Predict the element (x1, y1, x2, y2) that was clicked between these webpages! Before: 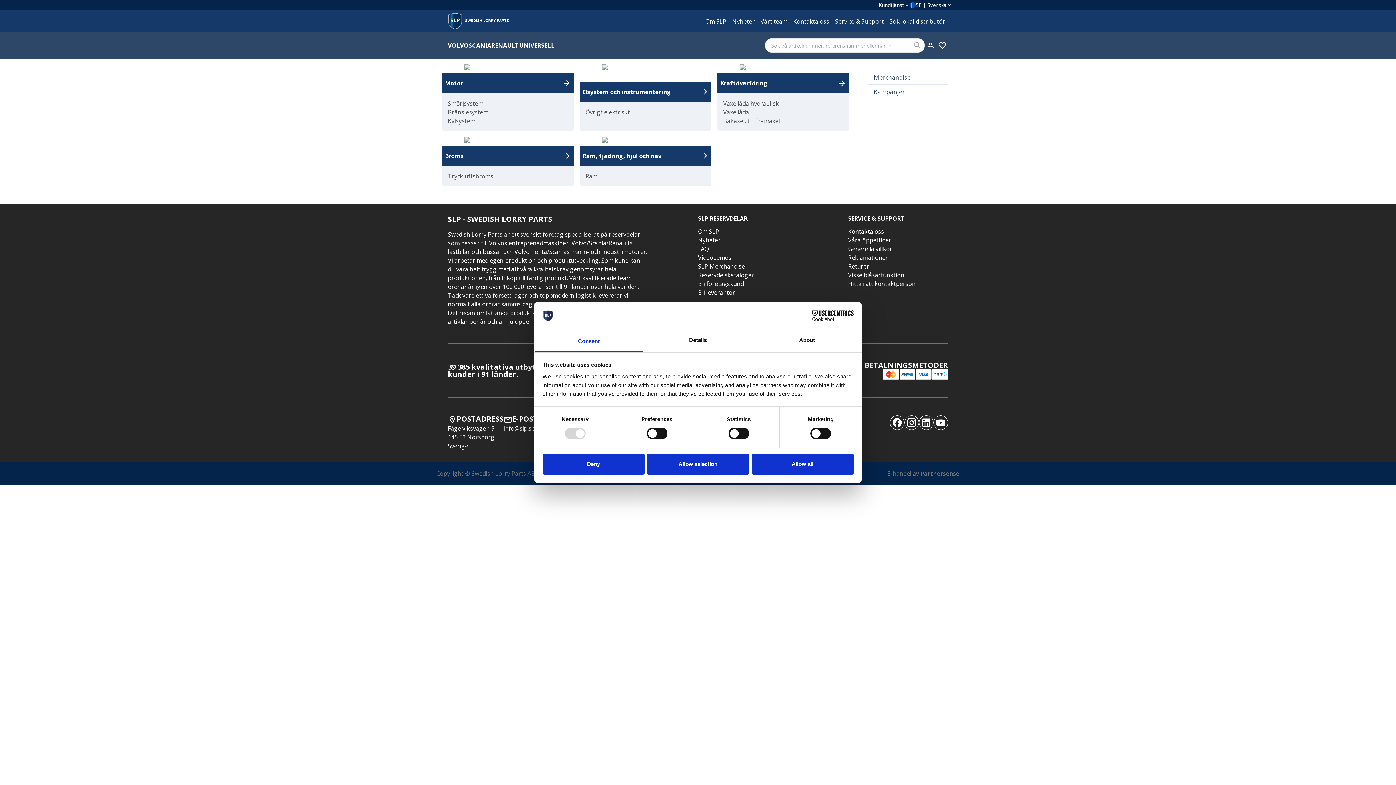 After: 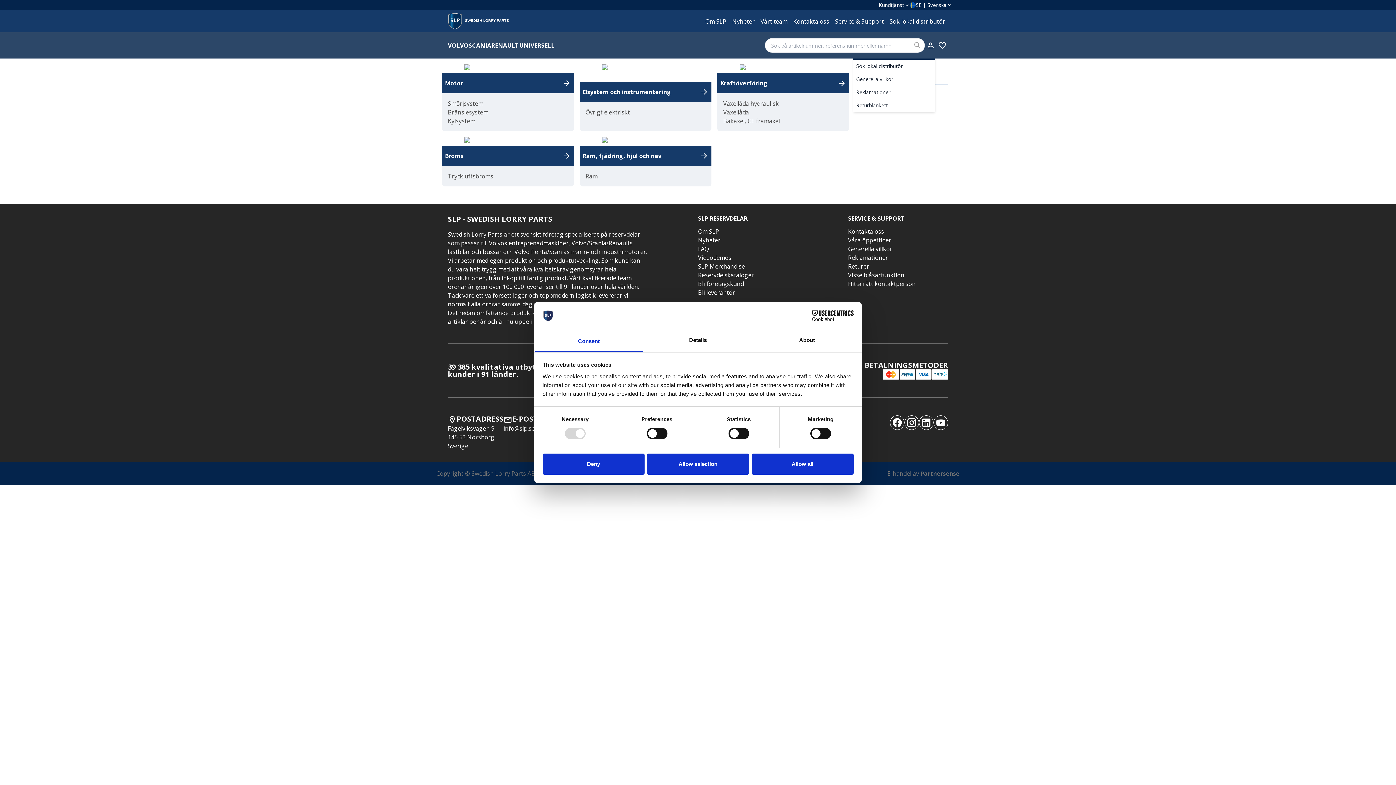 Action: bbox: (2, 2, 31, 43) label: Kundtjänst